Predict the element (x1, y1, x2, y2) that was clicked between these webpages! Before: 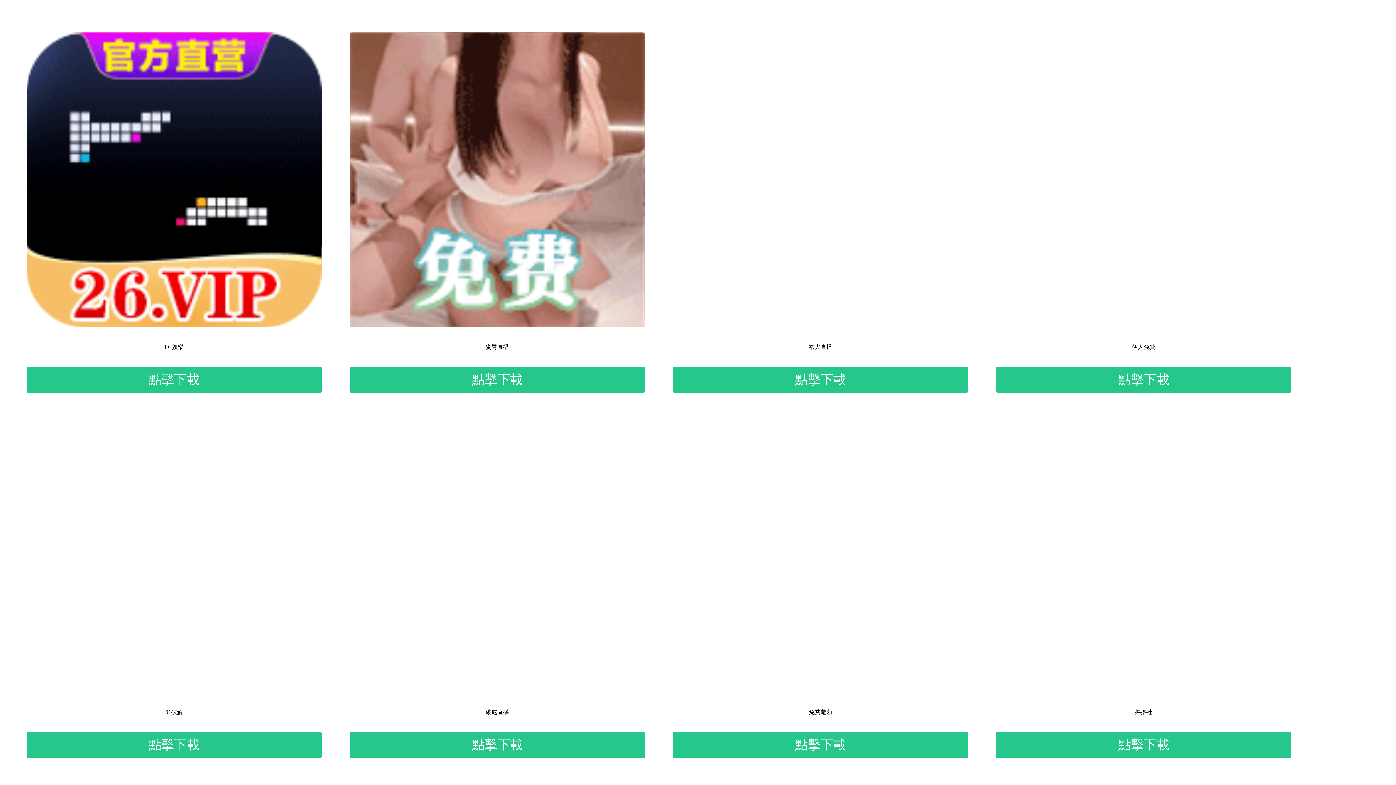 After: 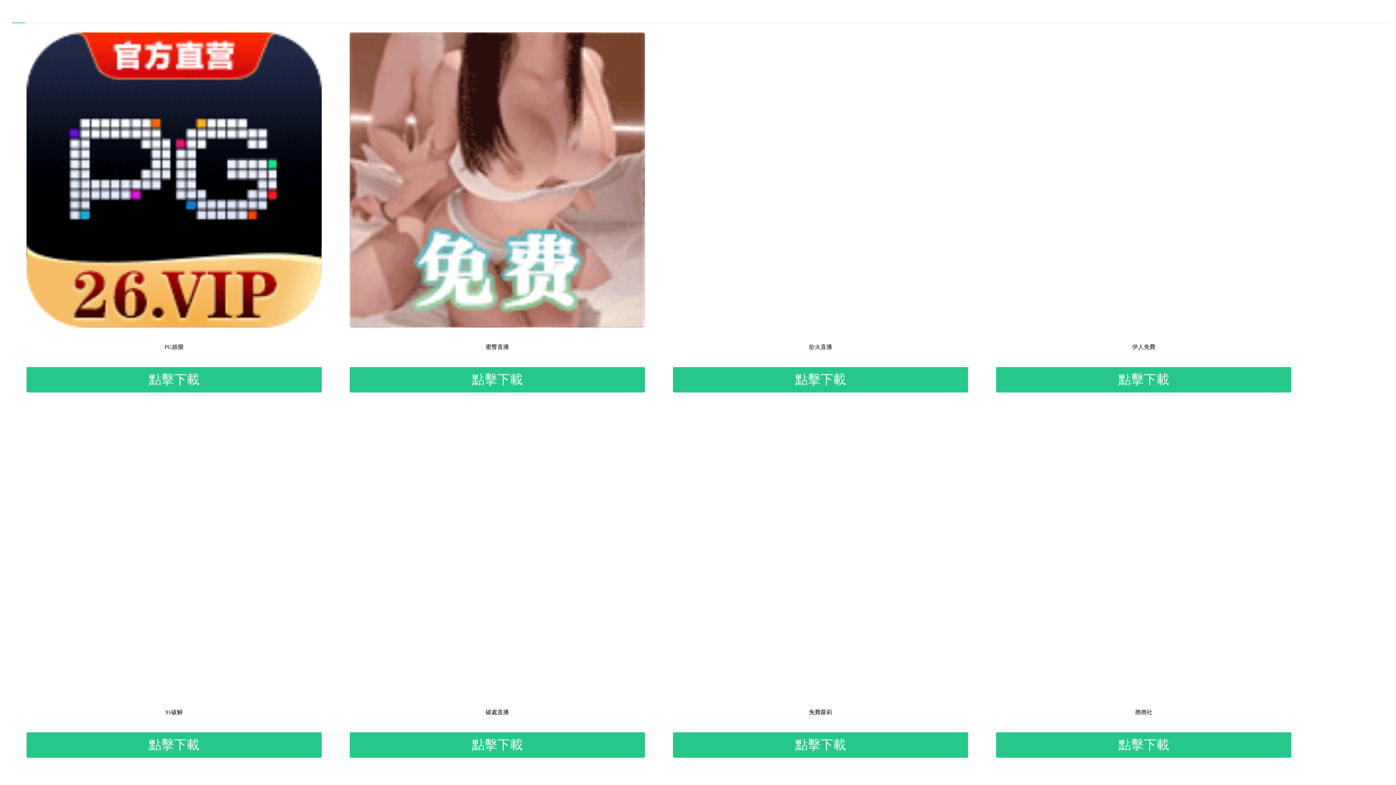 Action: label: 破處直播
點擊下載 bbox: (349, 398, 645, 758)